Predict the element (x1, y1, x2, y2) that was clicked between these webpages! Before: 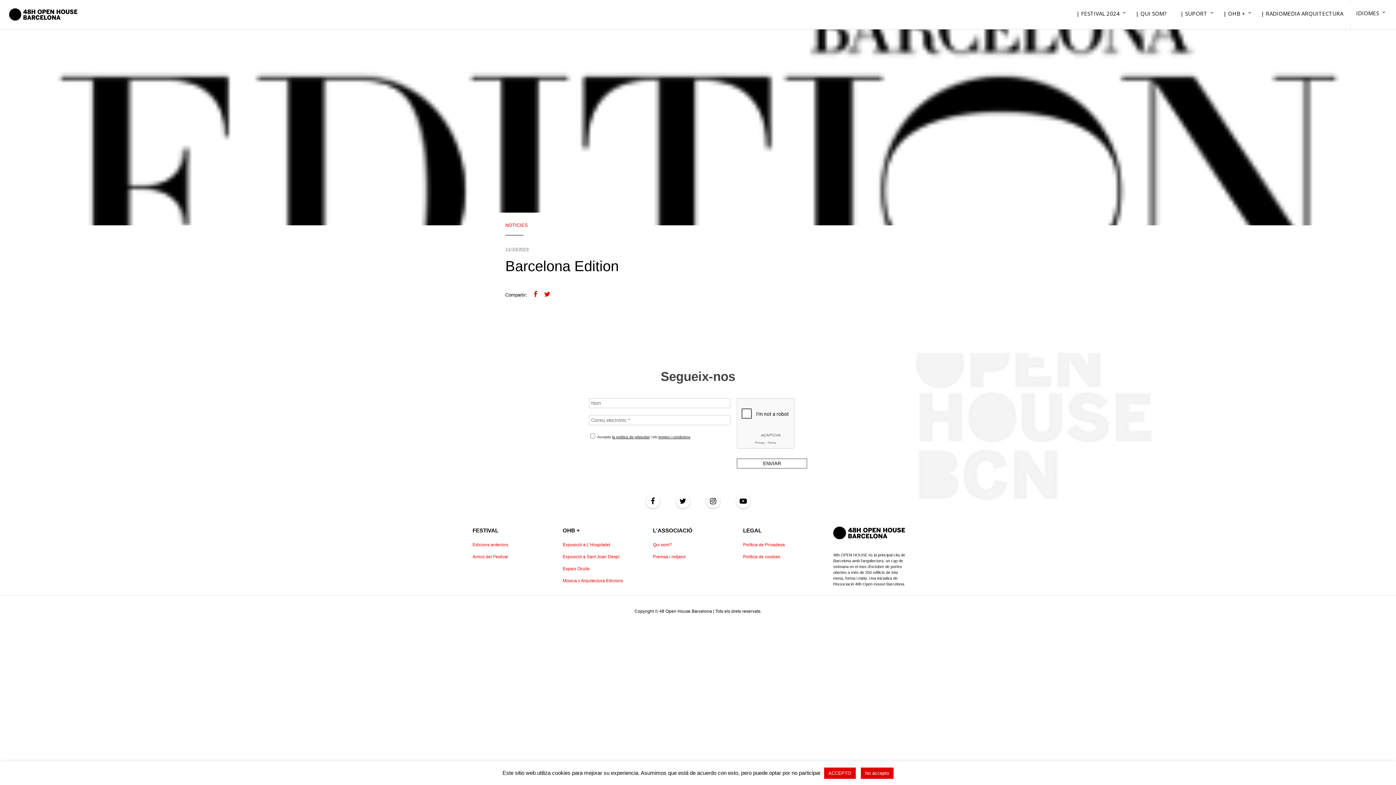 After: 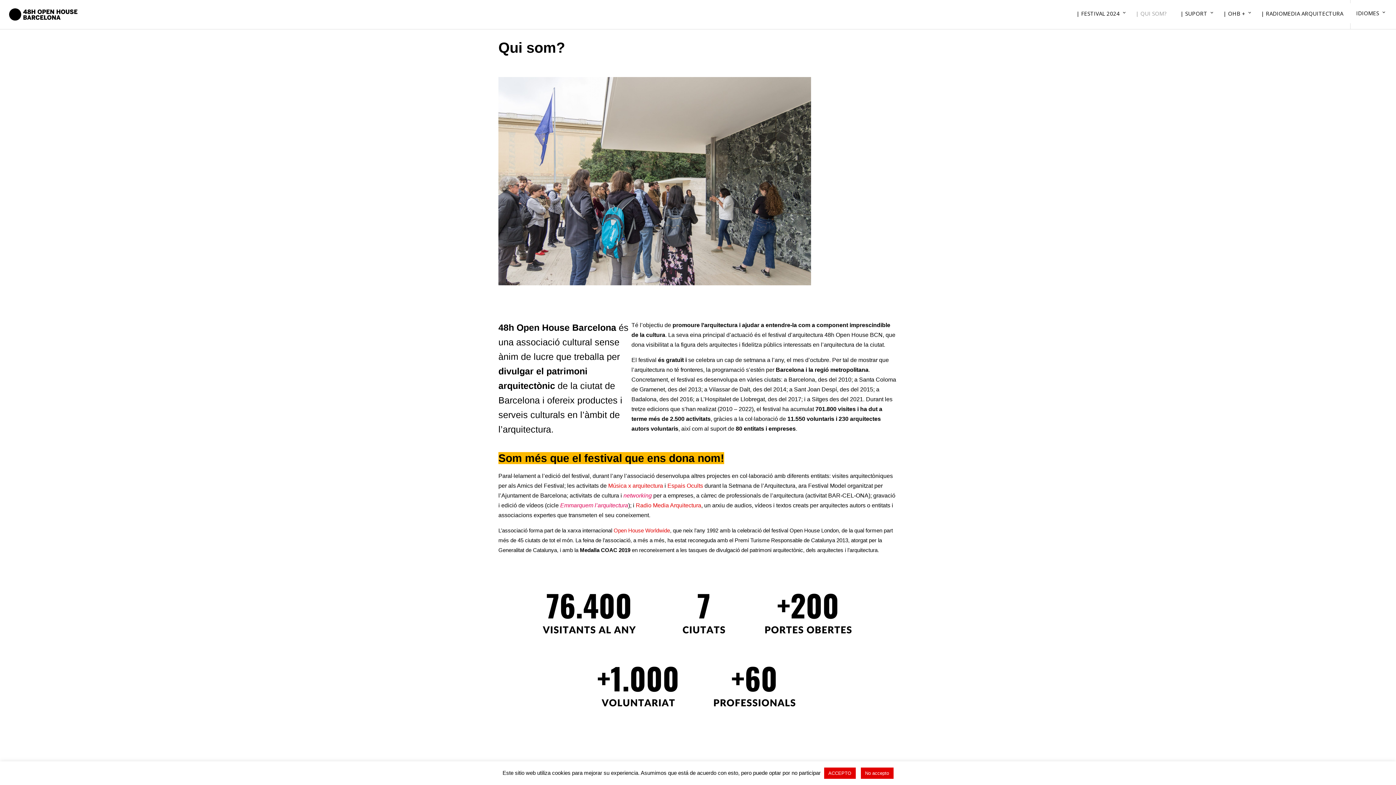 Action: label: | QUI SOM? bbox: (1129, 3, 1173, 23)